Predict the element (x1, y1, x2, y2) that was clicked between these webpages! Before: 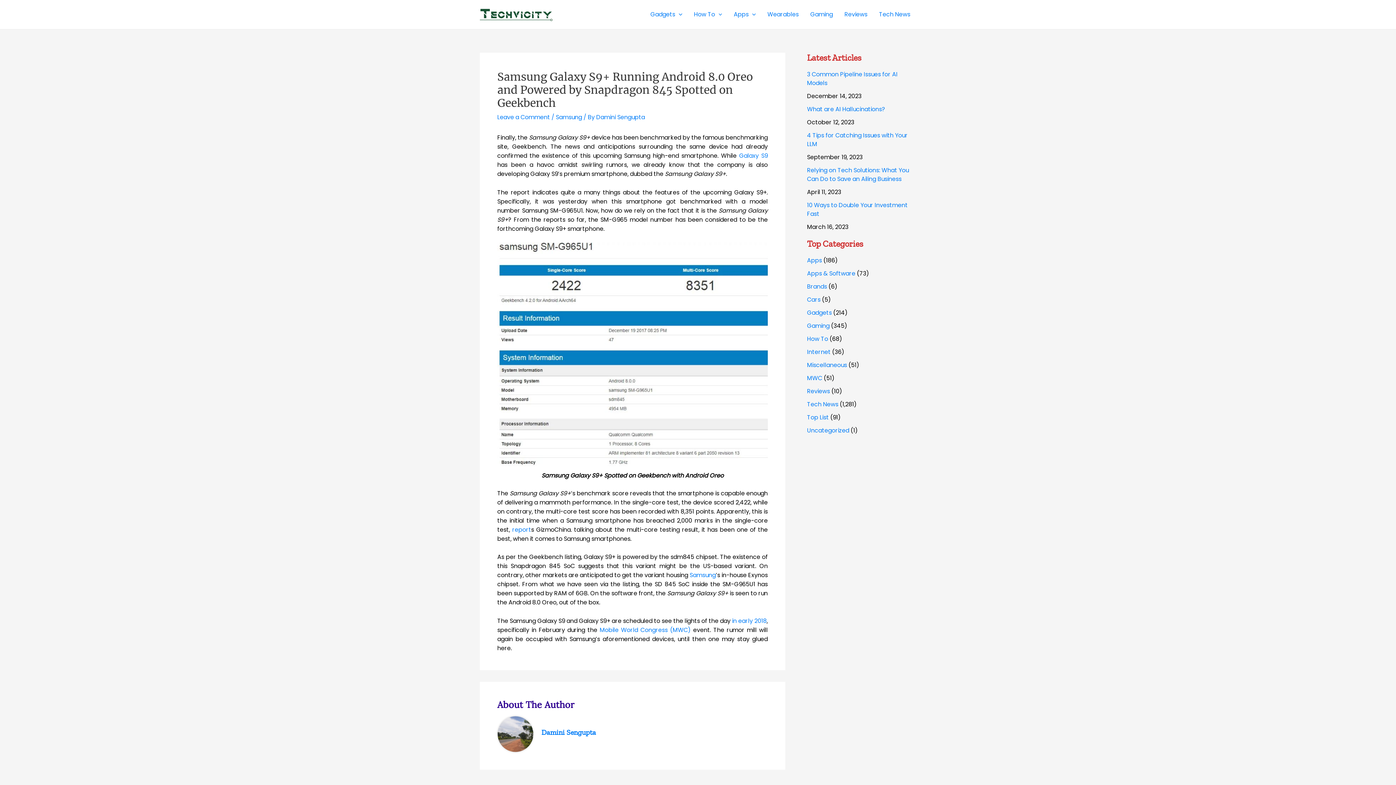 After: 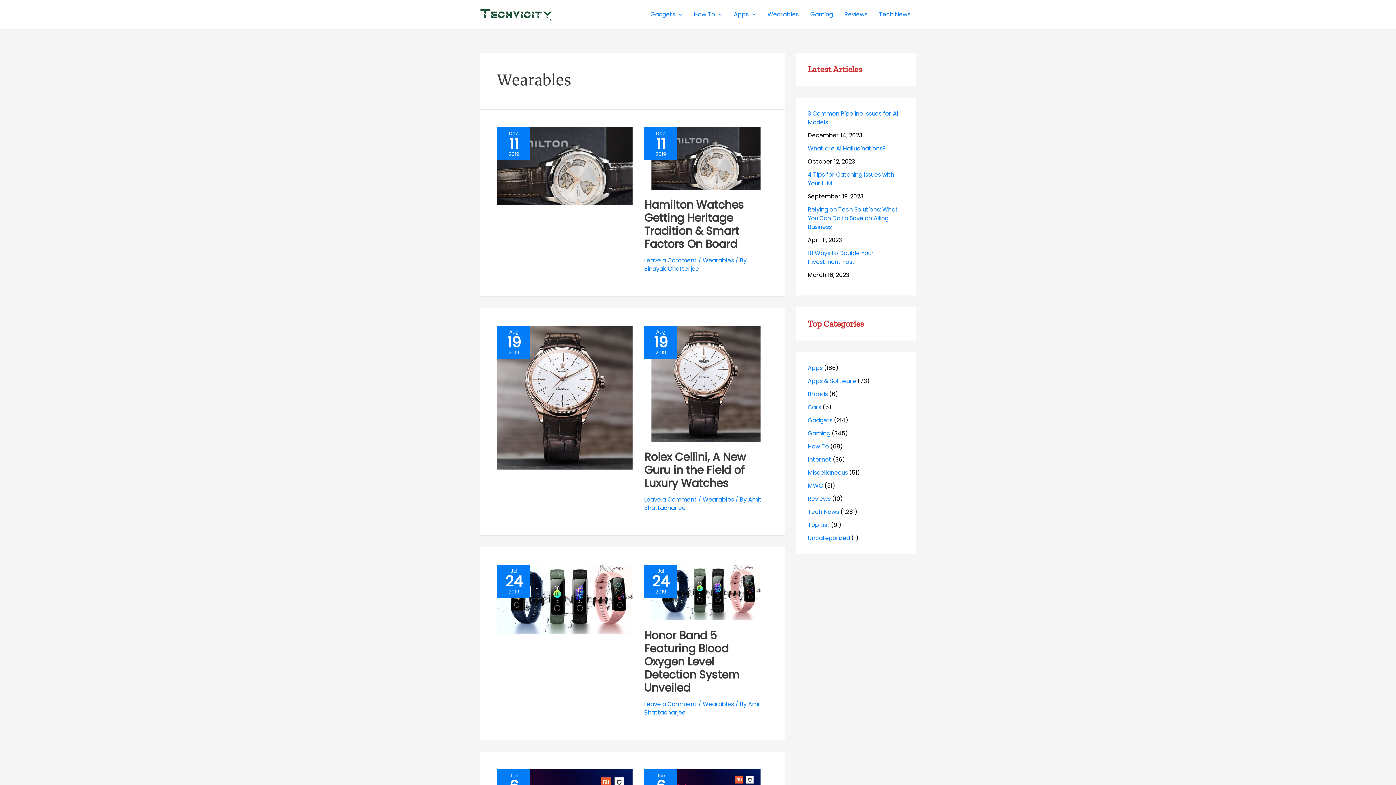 Action: label: Wearables bbox: (761, 0, 804, 29)